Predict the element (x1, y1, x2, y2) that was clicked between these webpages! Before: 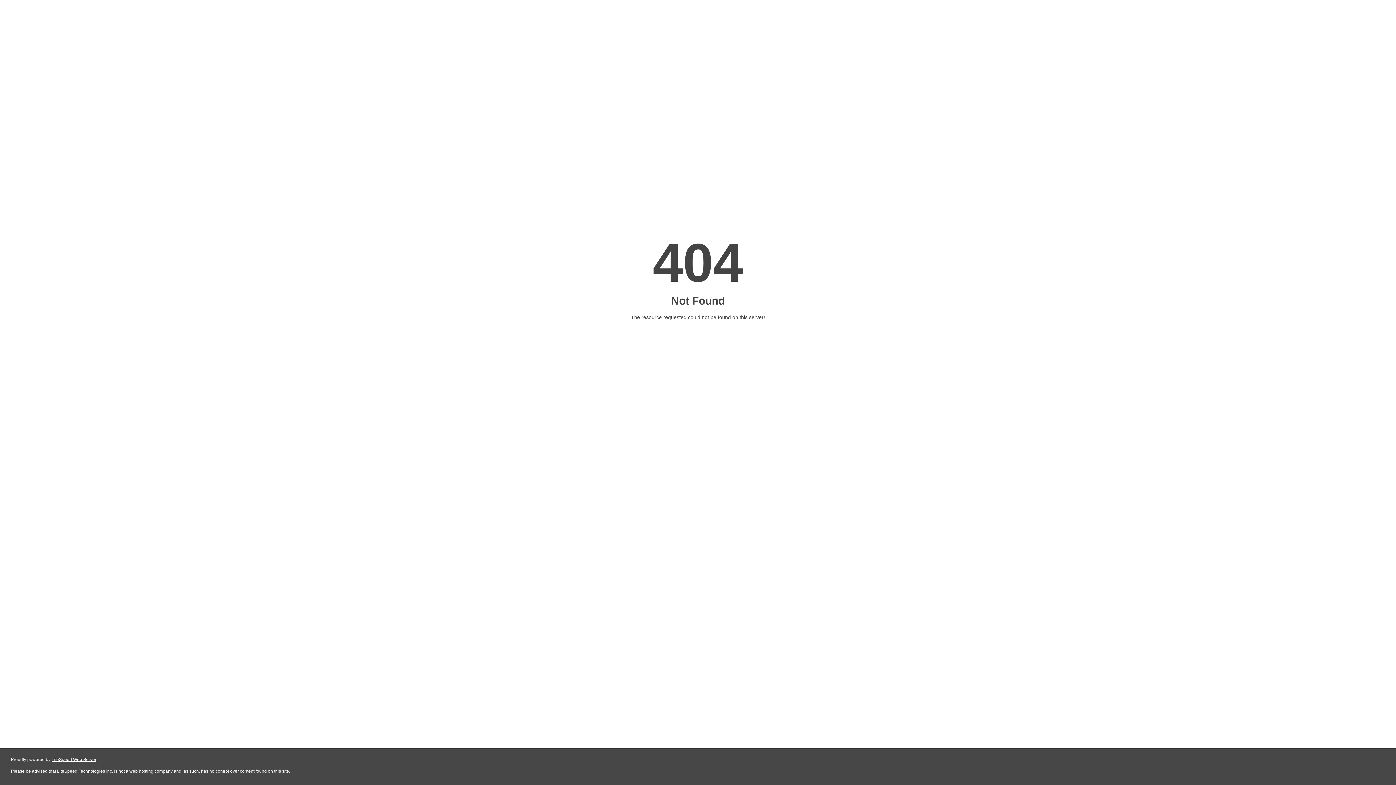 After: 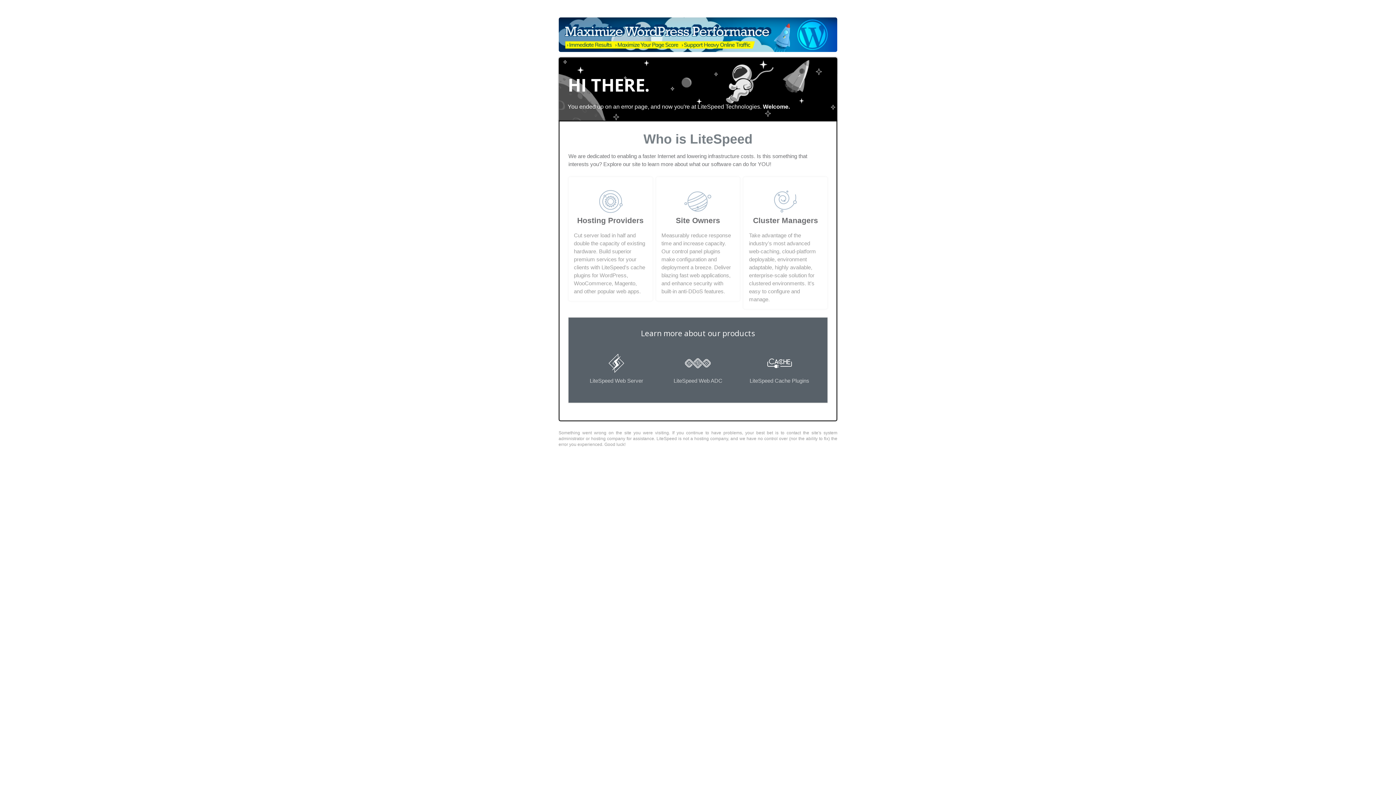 Action: bbox: (51, 757, 96, 762) label: LiteSpeed Web Server